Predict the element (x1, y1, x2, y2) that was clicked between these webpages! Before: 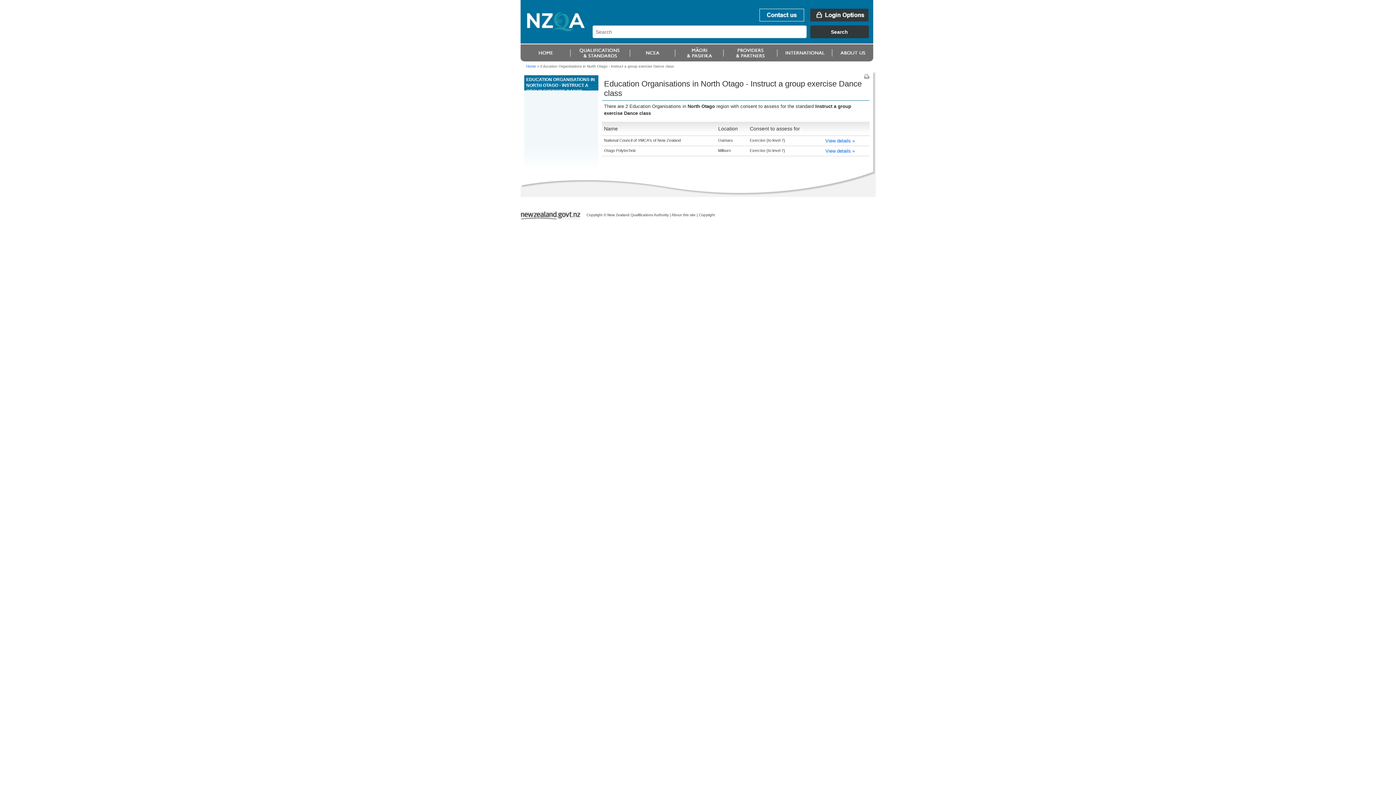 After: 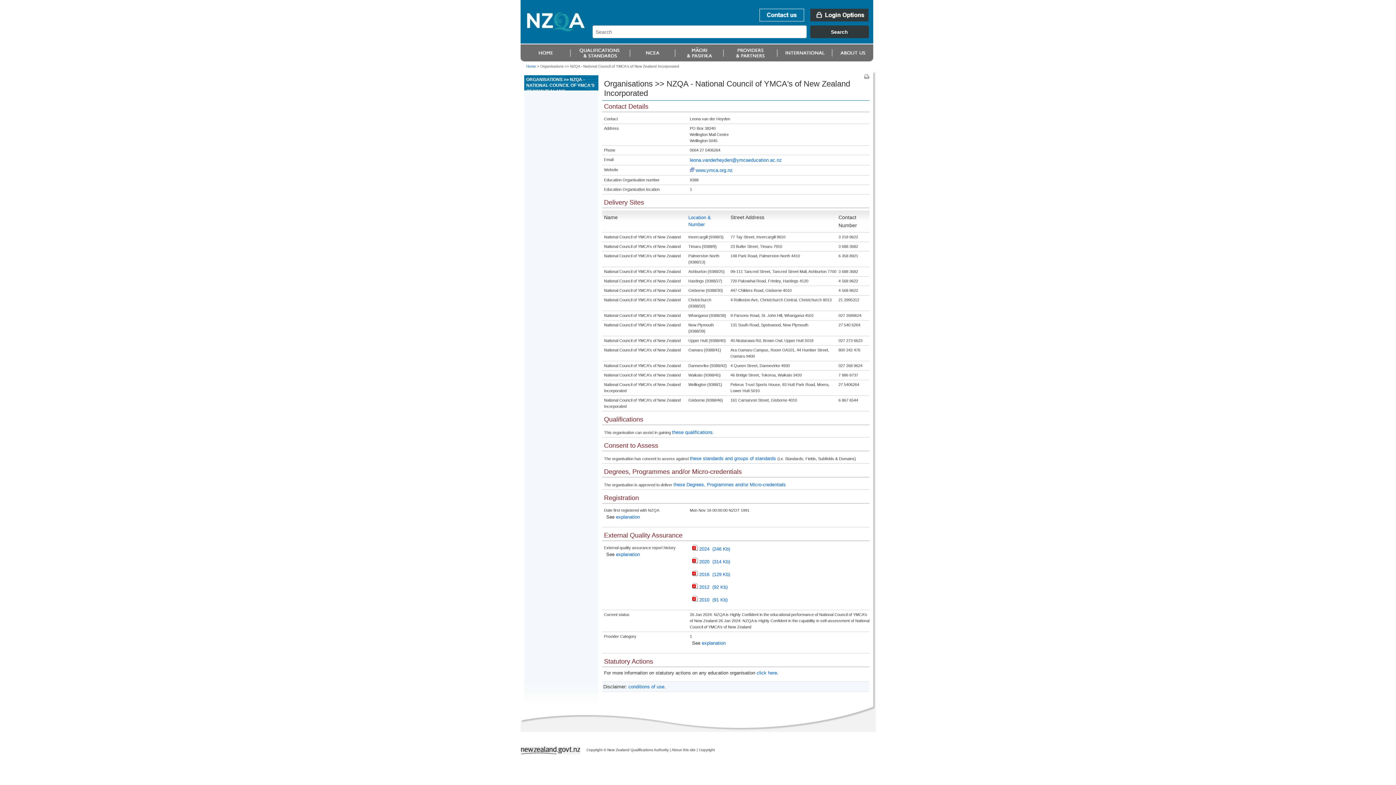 Action: label: View details » bbox: (825, 138, 855, 143)